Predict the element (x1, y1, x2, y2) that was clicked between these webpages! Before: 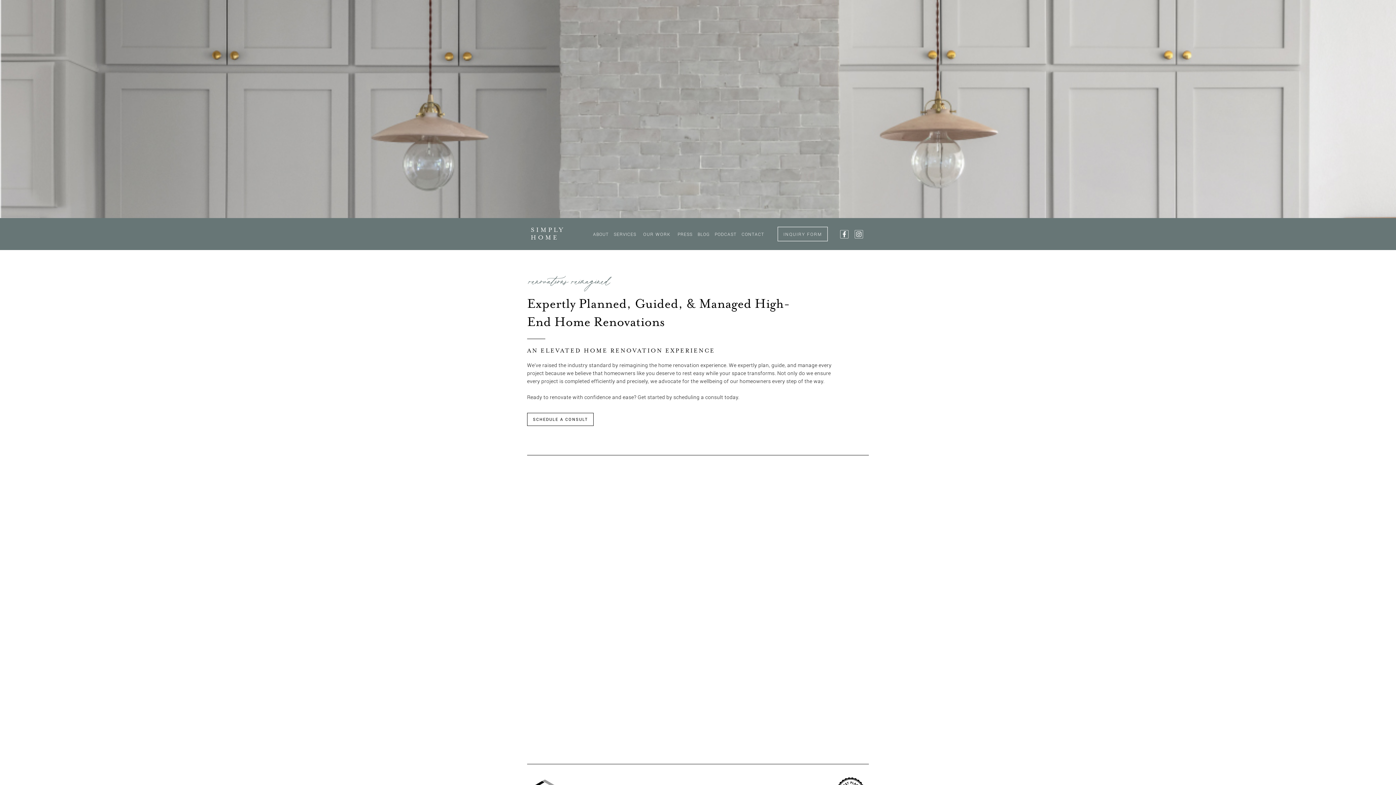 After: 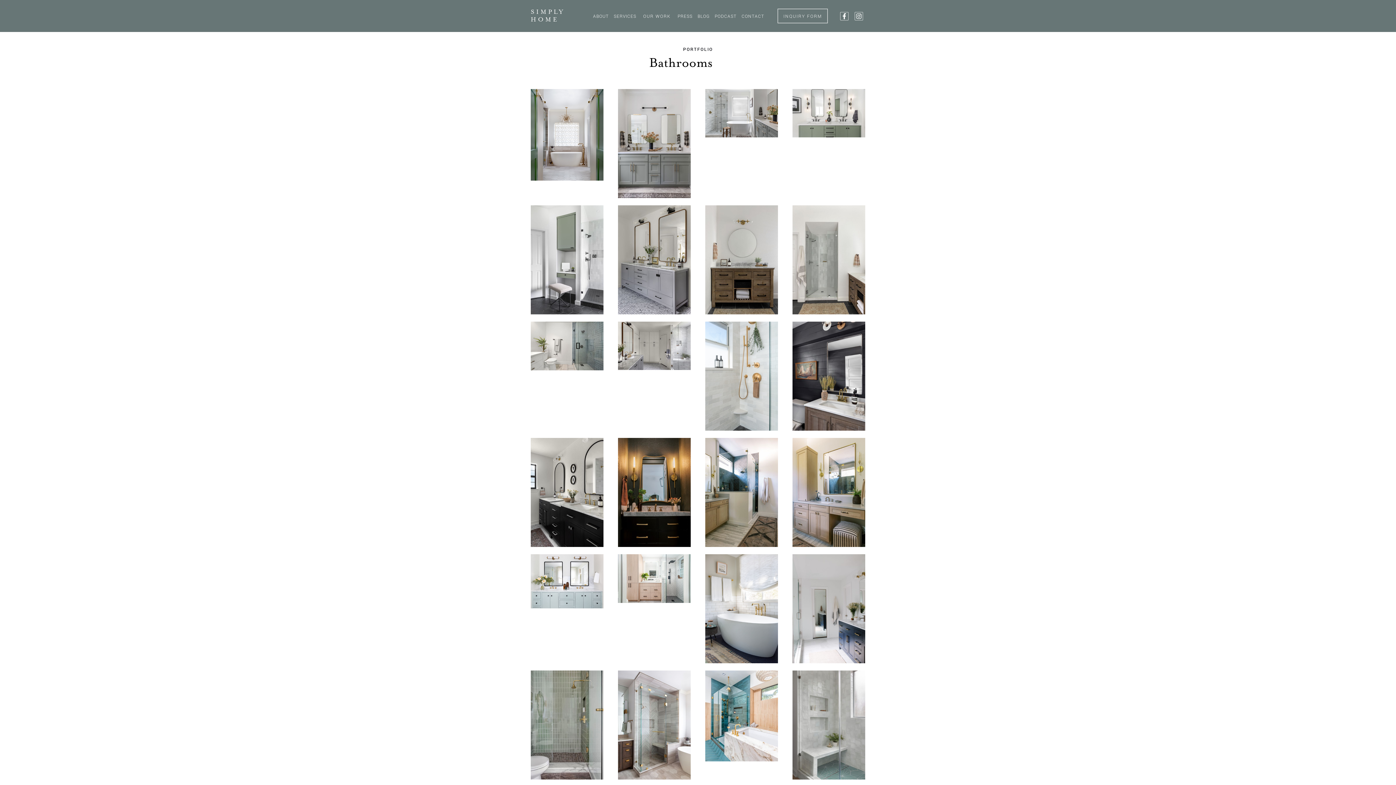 Action: bbox: (527, 484, 632, 591)